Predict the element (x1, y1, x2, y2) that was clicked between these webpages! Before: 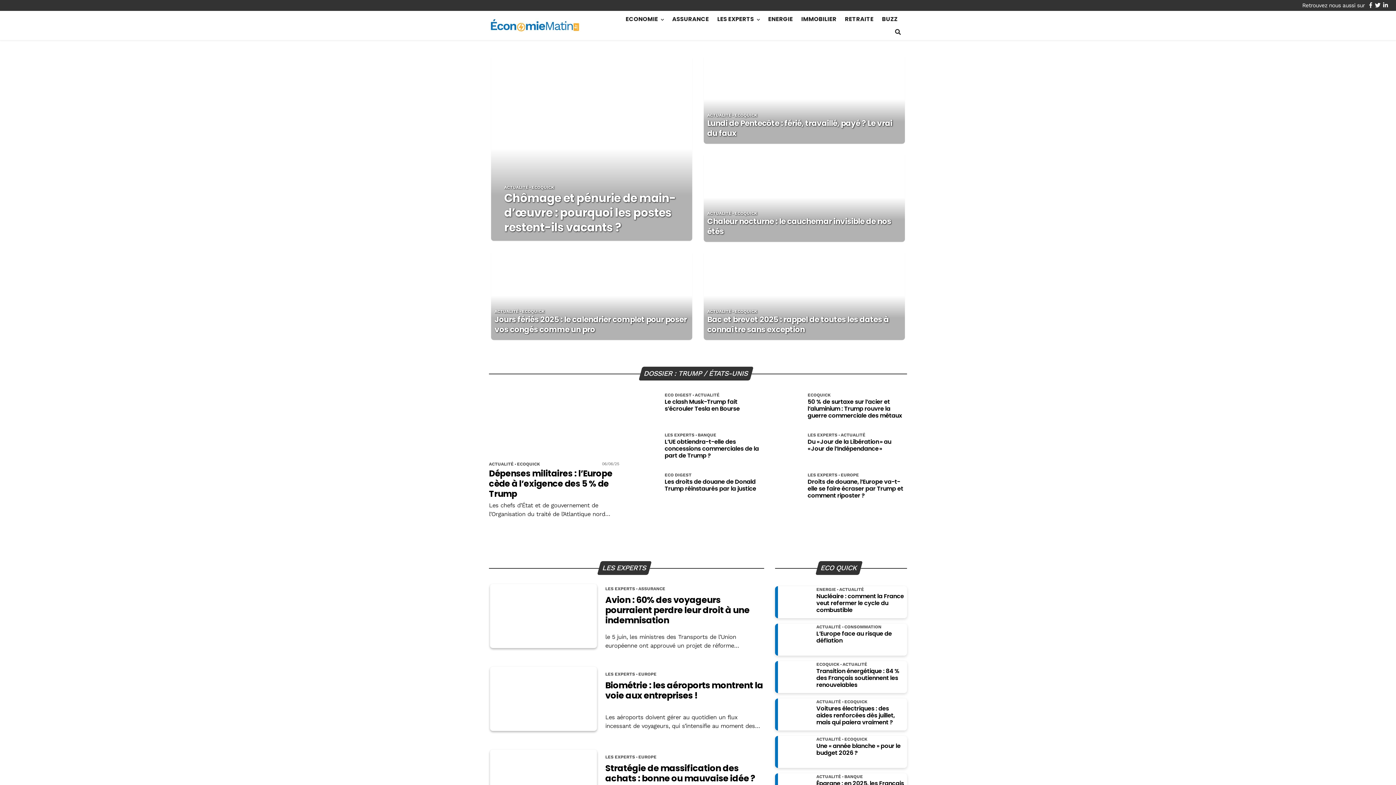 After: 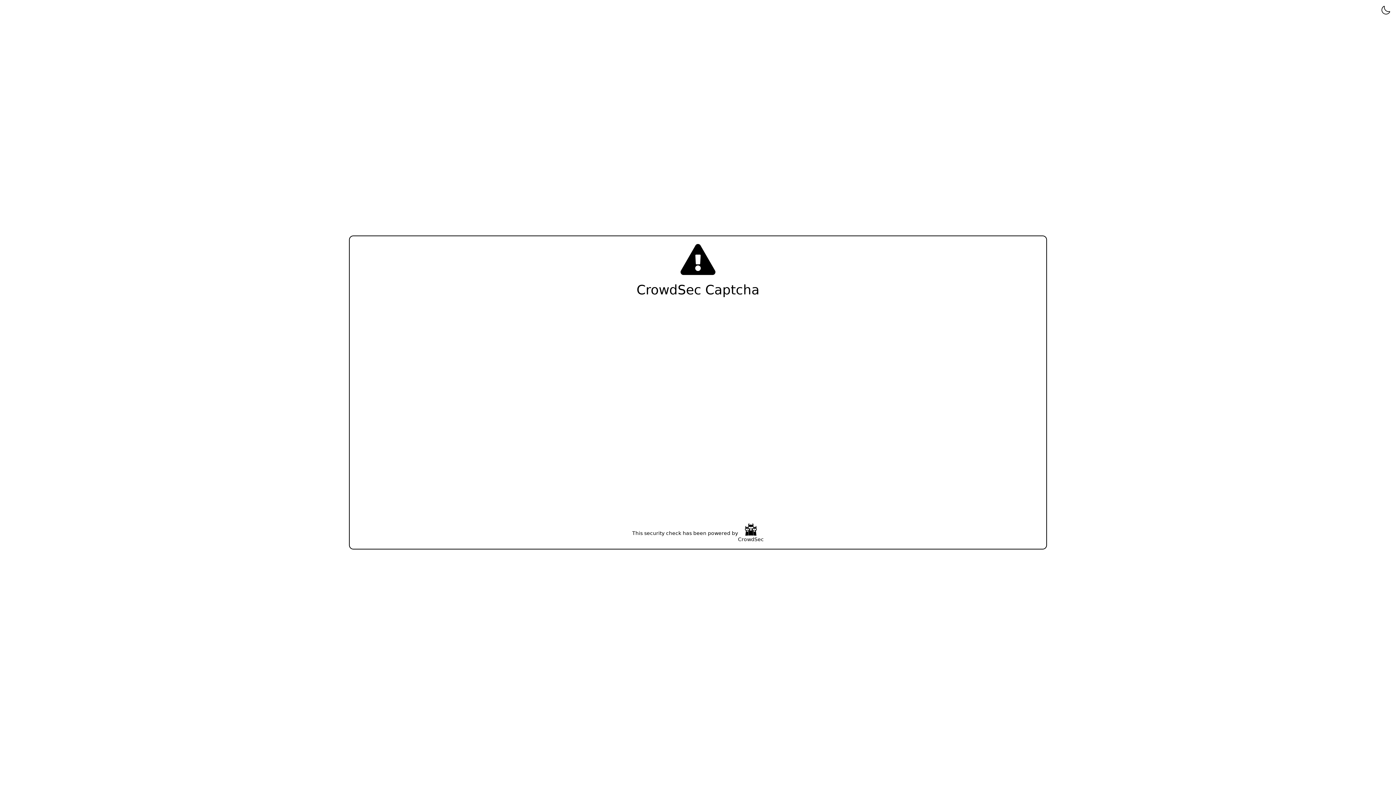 Action: label: BUZZ bbox: (878, 12, 901, 25)